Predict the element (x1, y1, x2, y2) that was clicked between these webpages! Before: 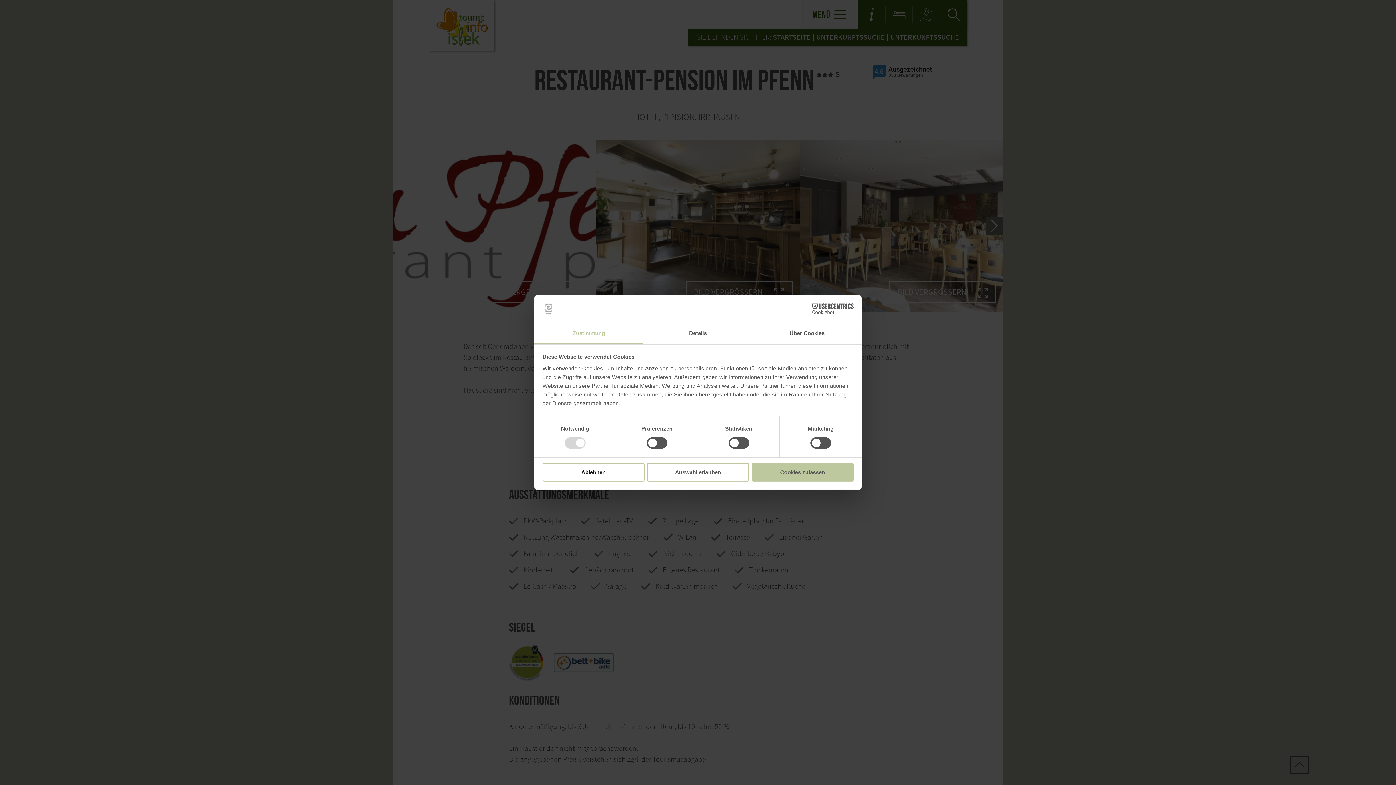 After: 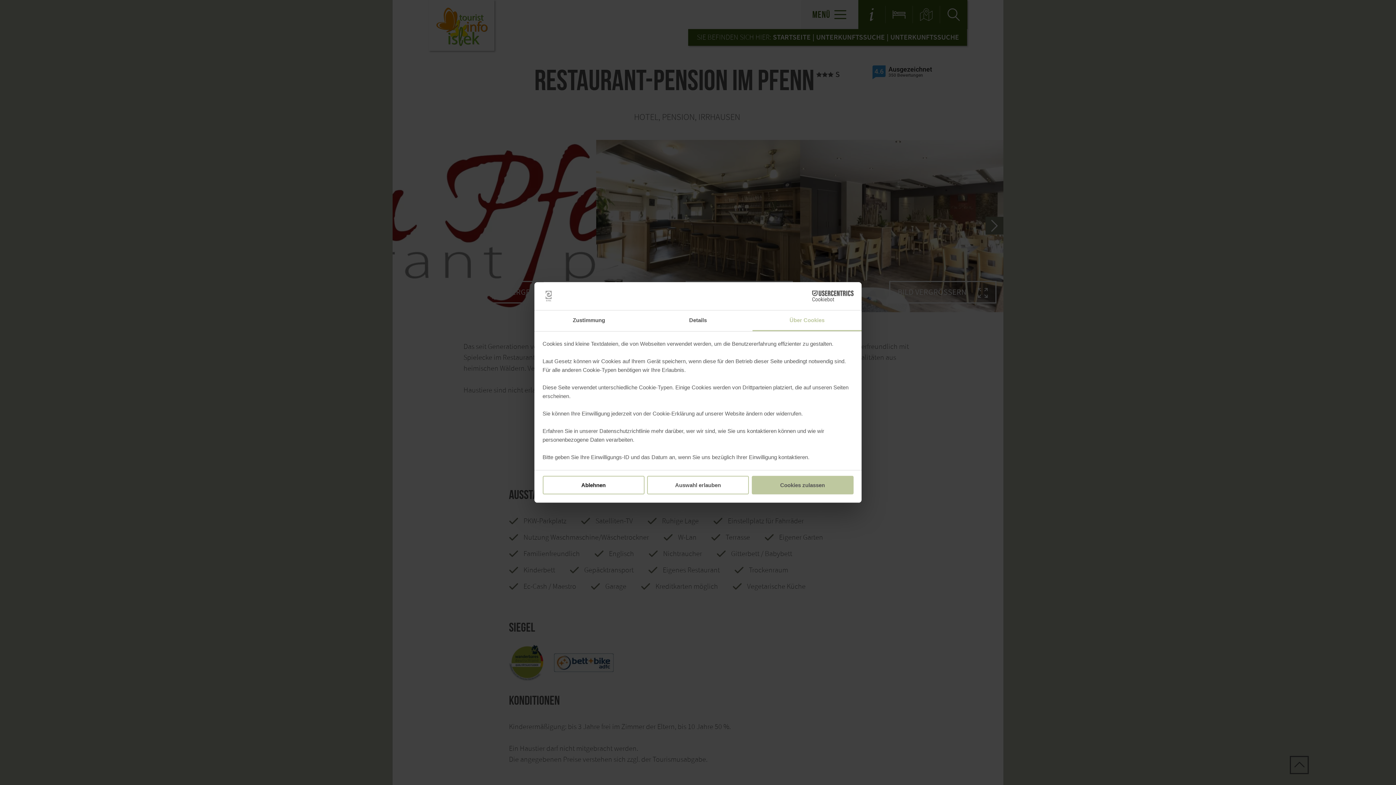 Action: bbox: (752, 323, 861, 344) label: Über Cookies